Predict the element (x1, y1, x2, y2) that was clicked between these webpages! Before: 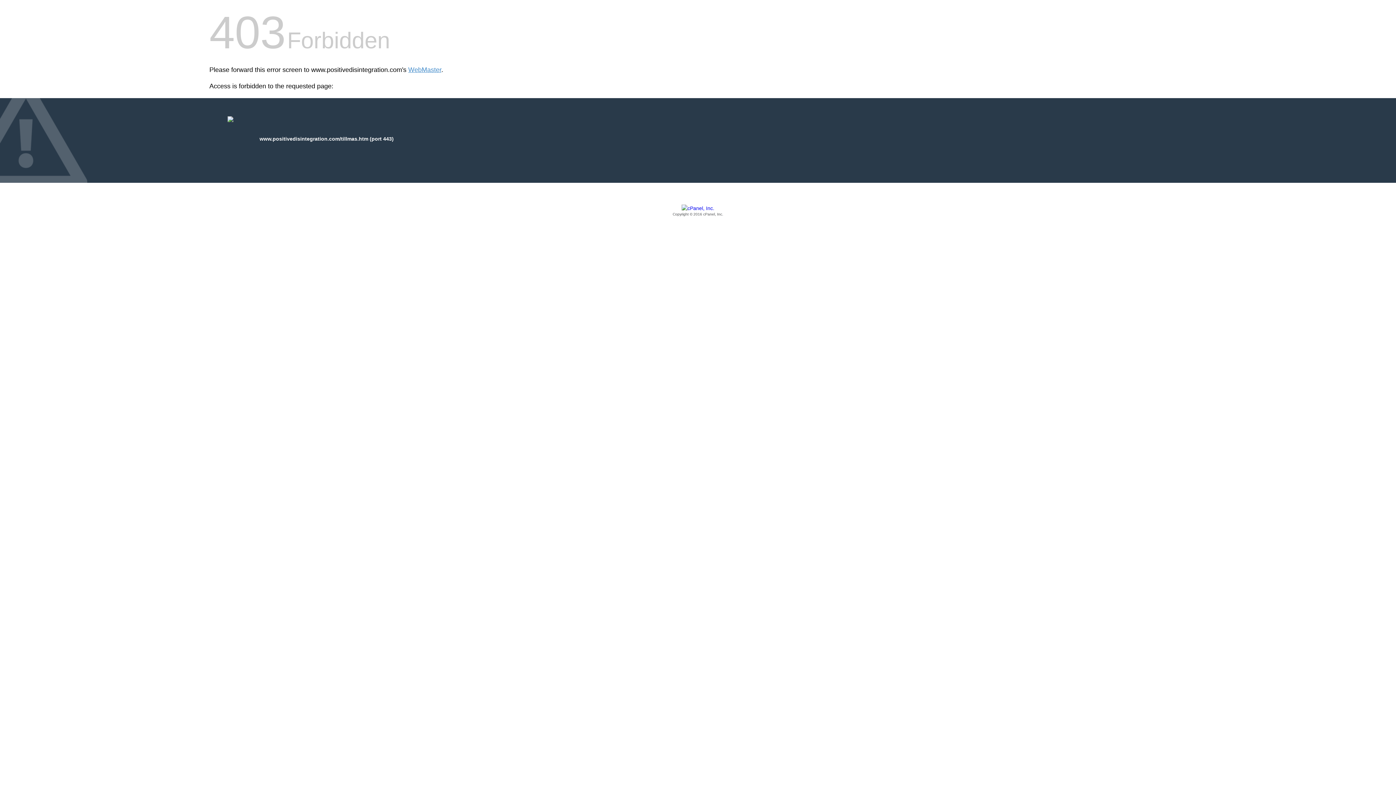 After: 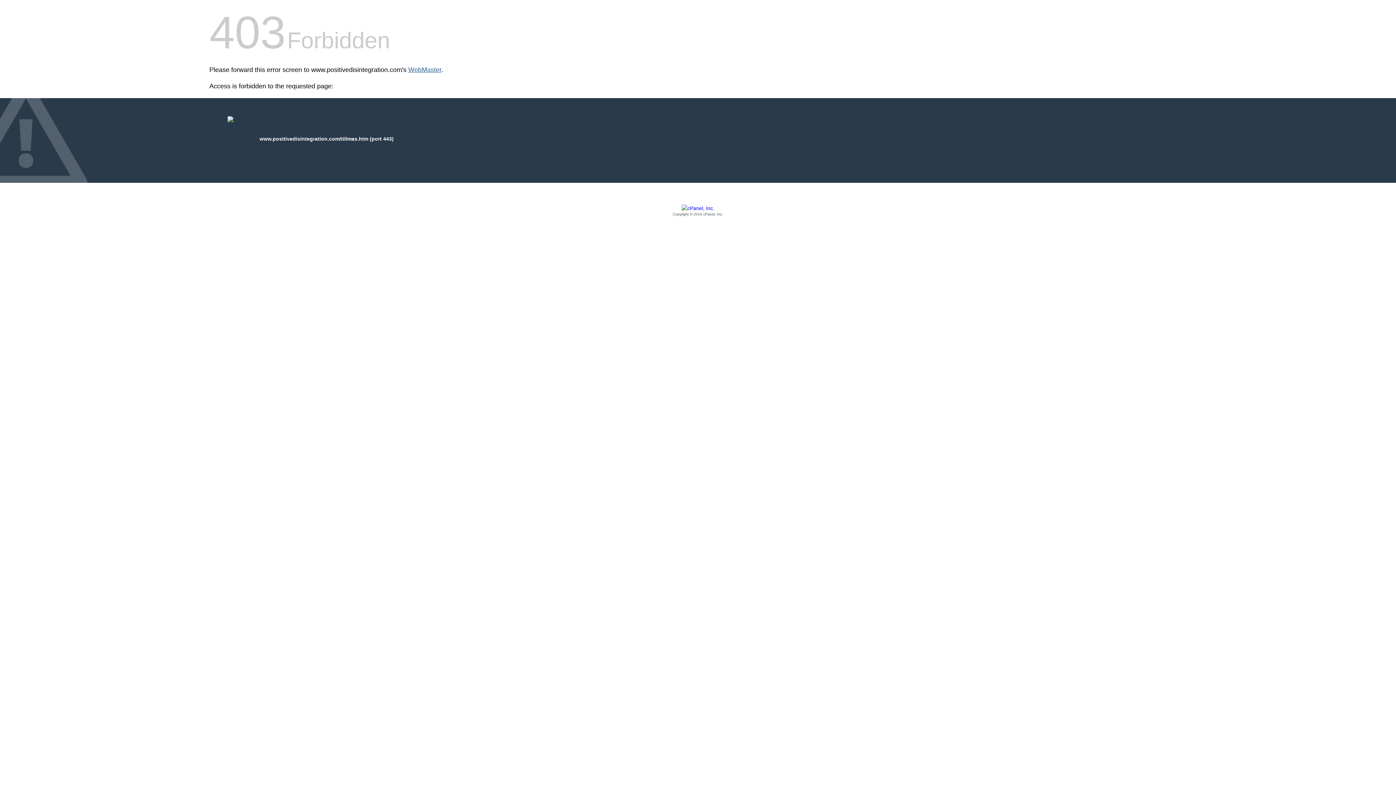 Action: label: WebMaster bbox: (408, 66, 441, 73)